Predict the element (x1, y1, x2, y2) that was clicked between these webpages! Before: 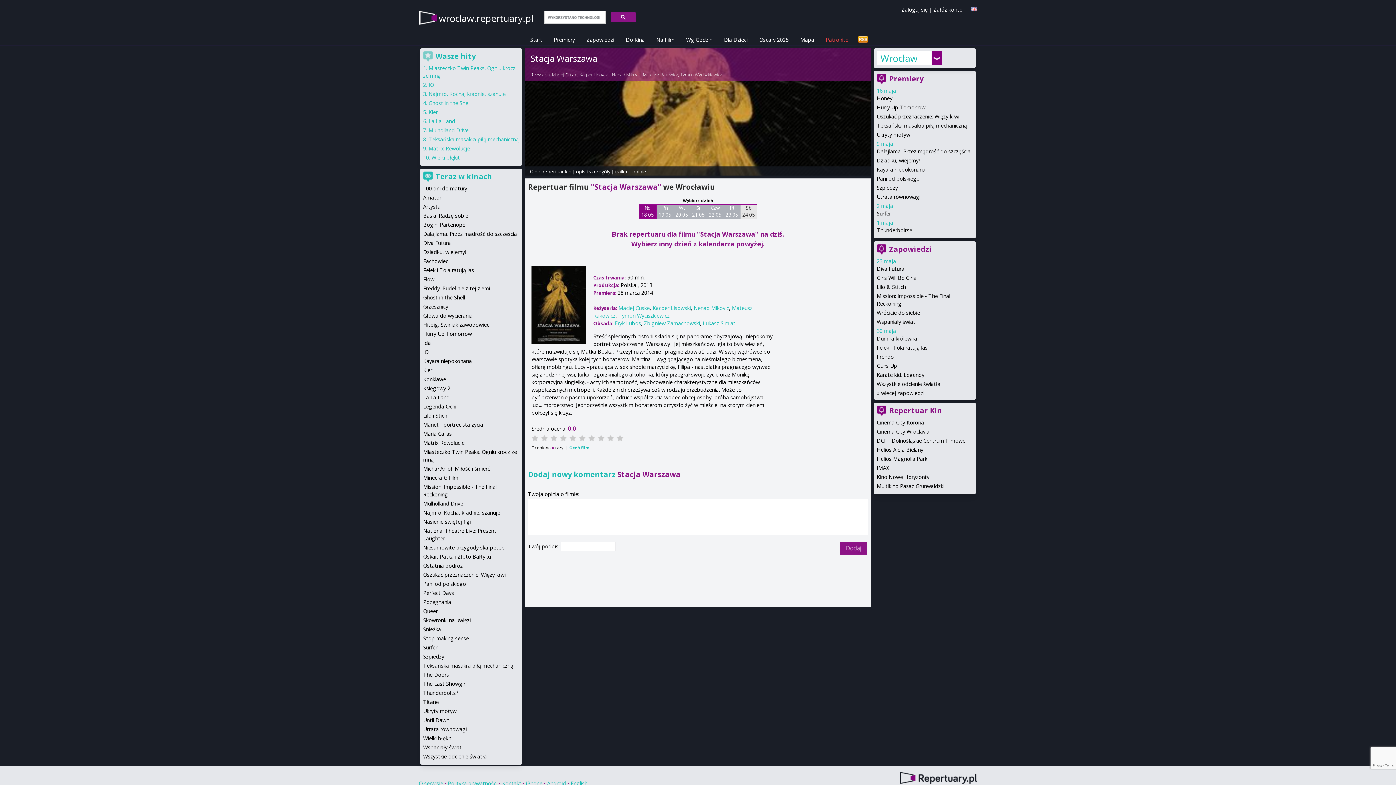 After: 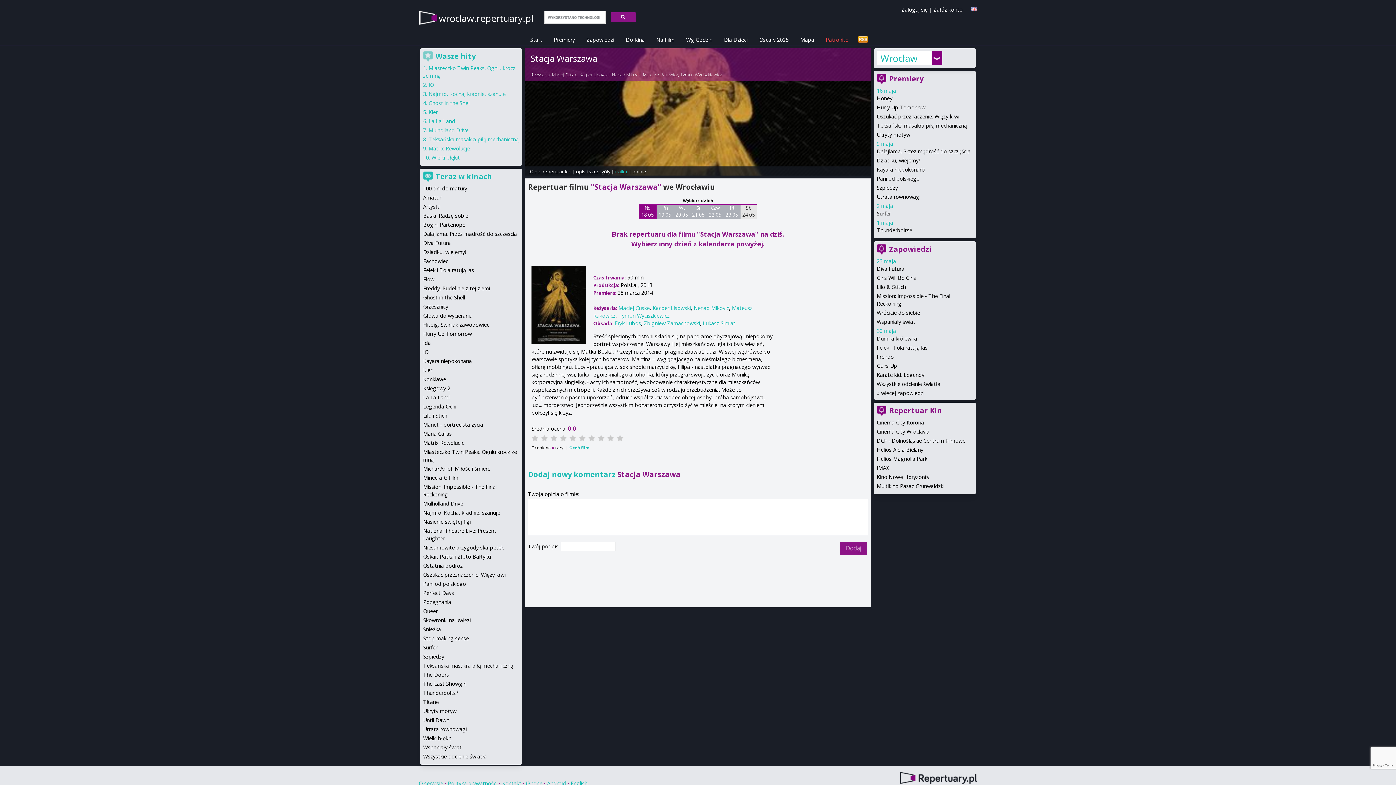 Action: label: trailer bbox: (615, 168, 627, 174)